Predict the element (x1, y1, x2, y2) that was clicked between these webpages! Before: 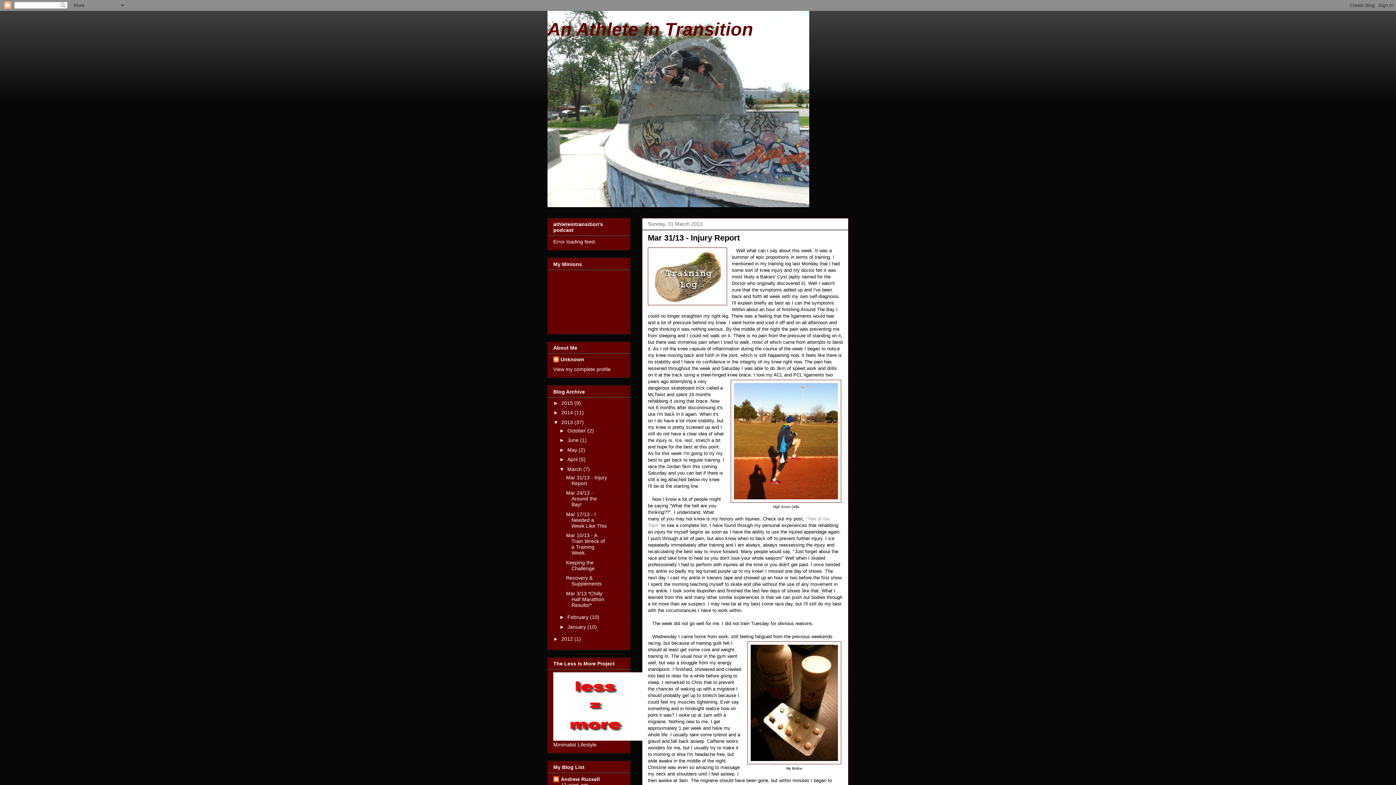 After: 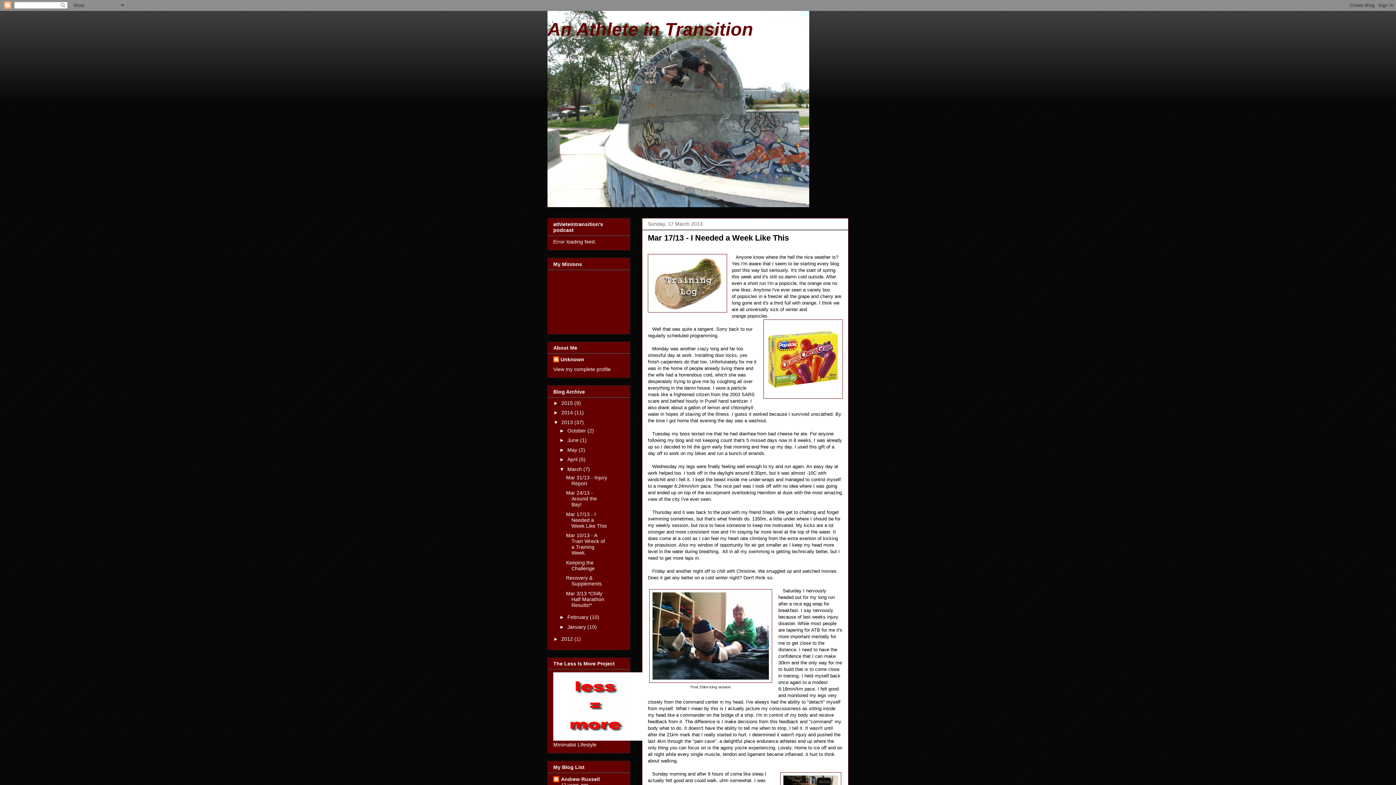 Action: bbox: (566, 511, 606, 528) label: Mar 17/13 - I Needed a Week Like This